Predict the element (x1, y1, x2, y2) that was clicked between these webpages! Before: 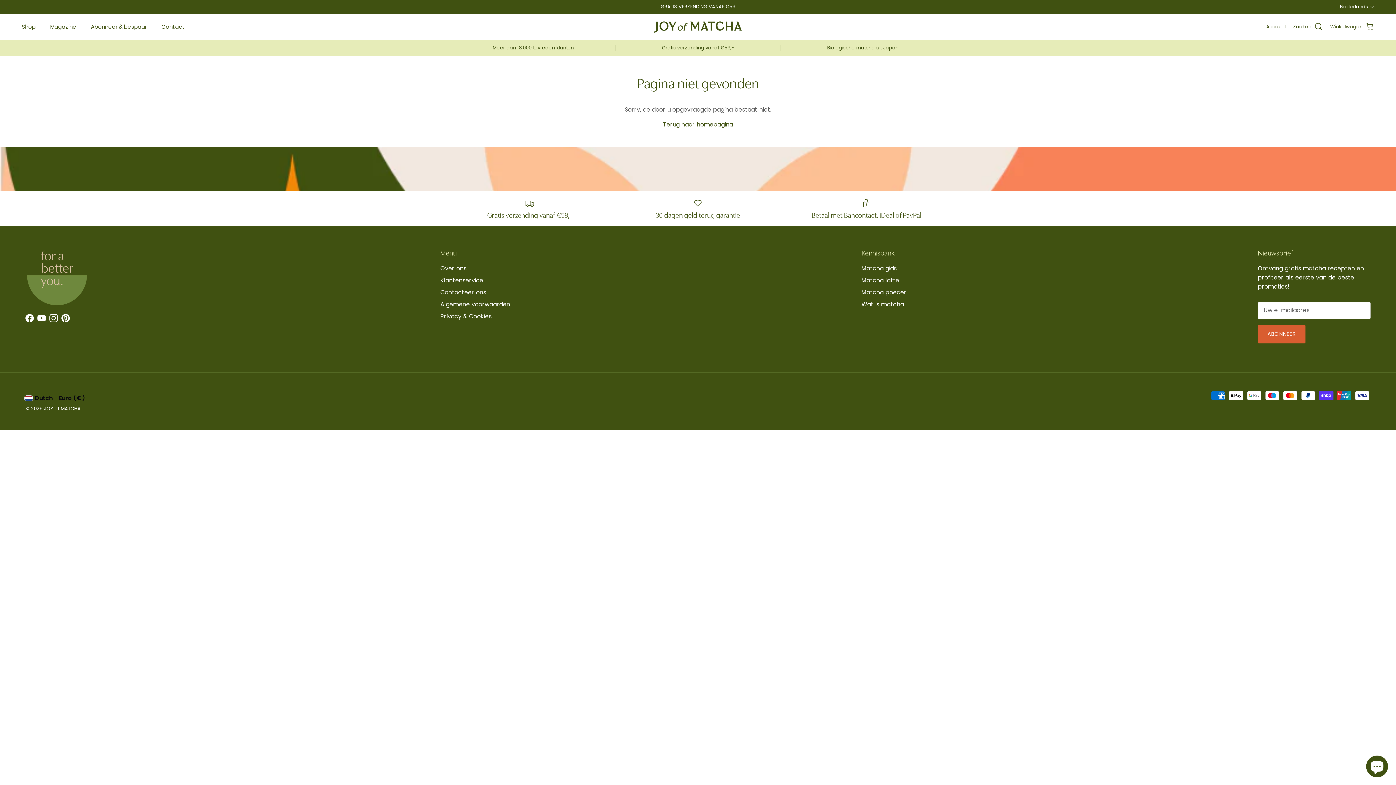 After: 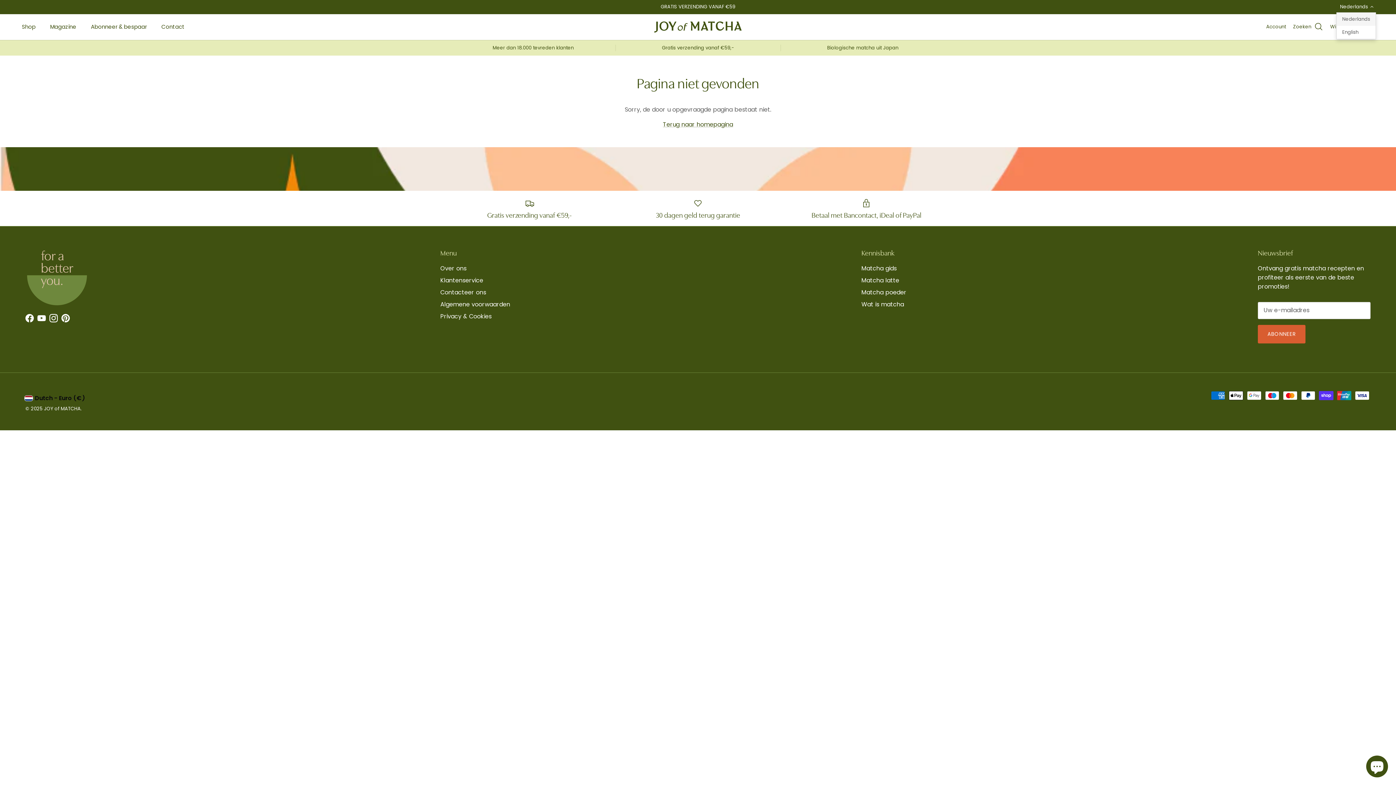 Action: bbox: (1340, 0, 1374, 13) label: Nederlands